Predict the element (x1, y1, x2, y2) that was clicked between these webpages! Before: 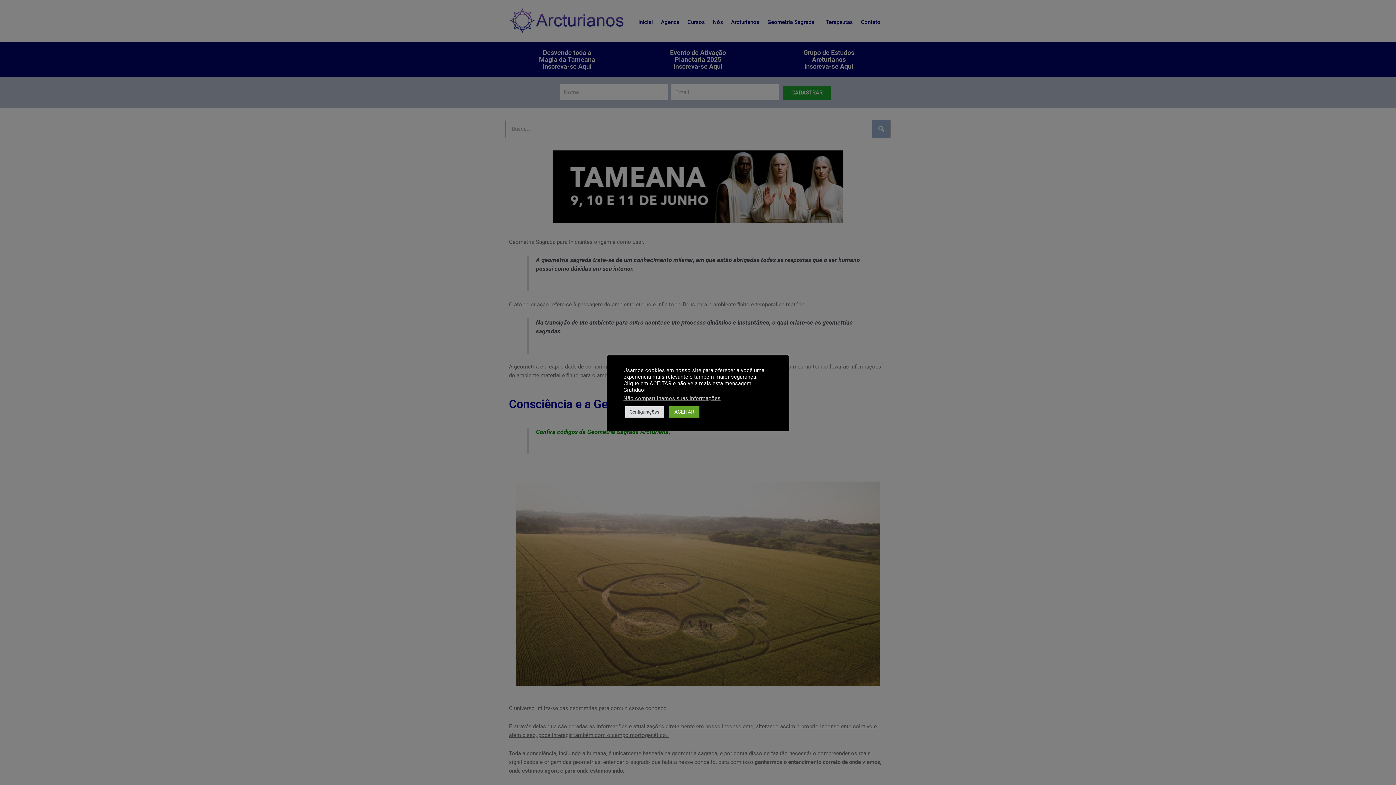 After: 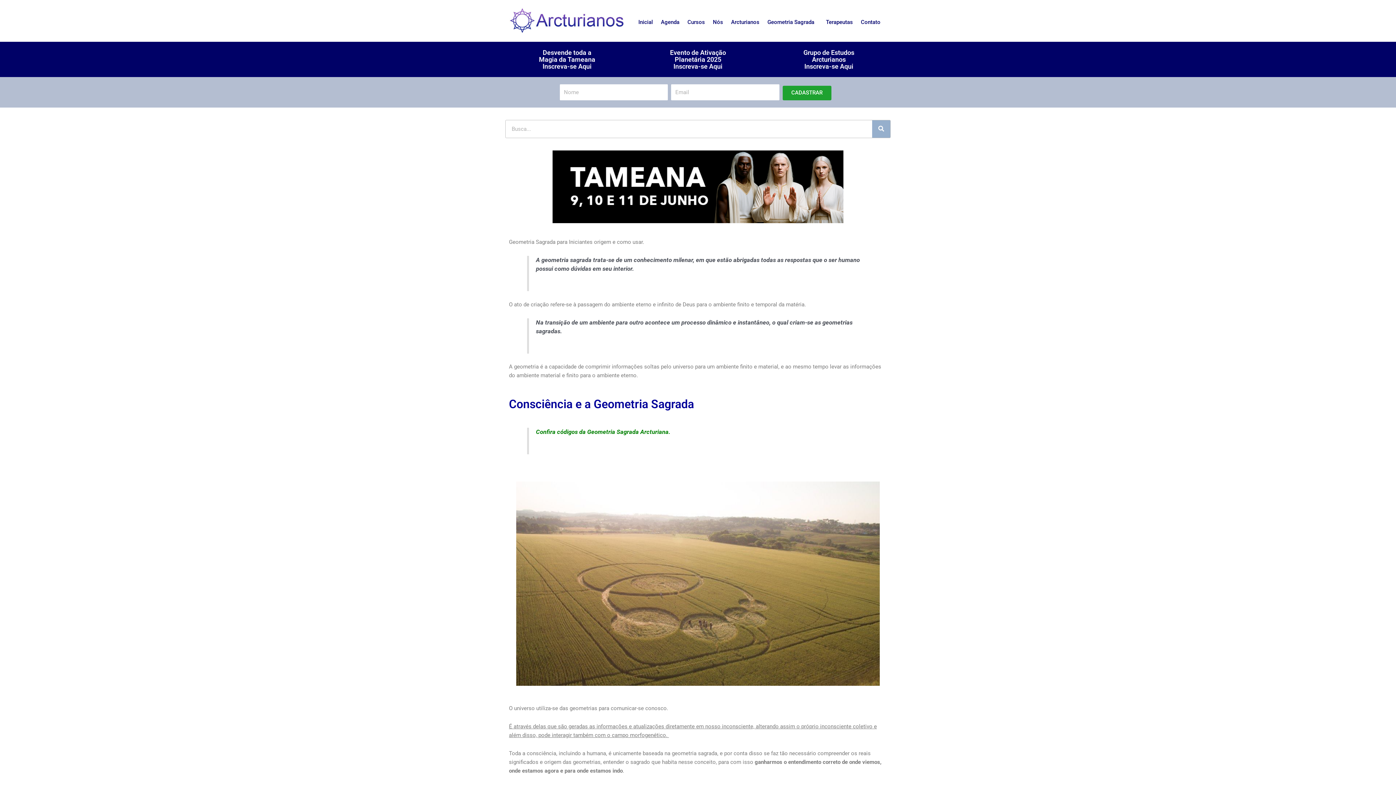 Action: label: ACEITAR bbox: (669, 406, 699, 417)